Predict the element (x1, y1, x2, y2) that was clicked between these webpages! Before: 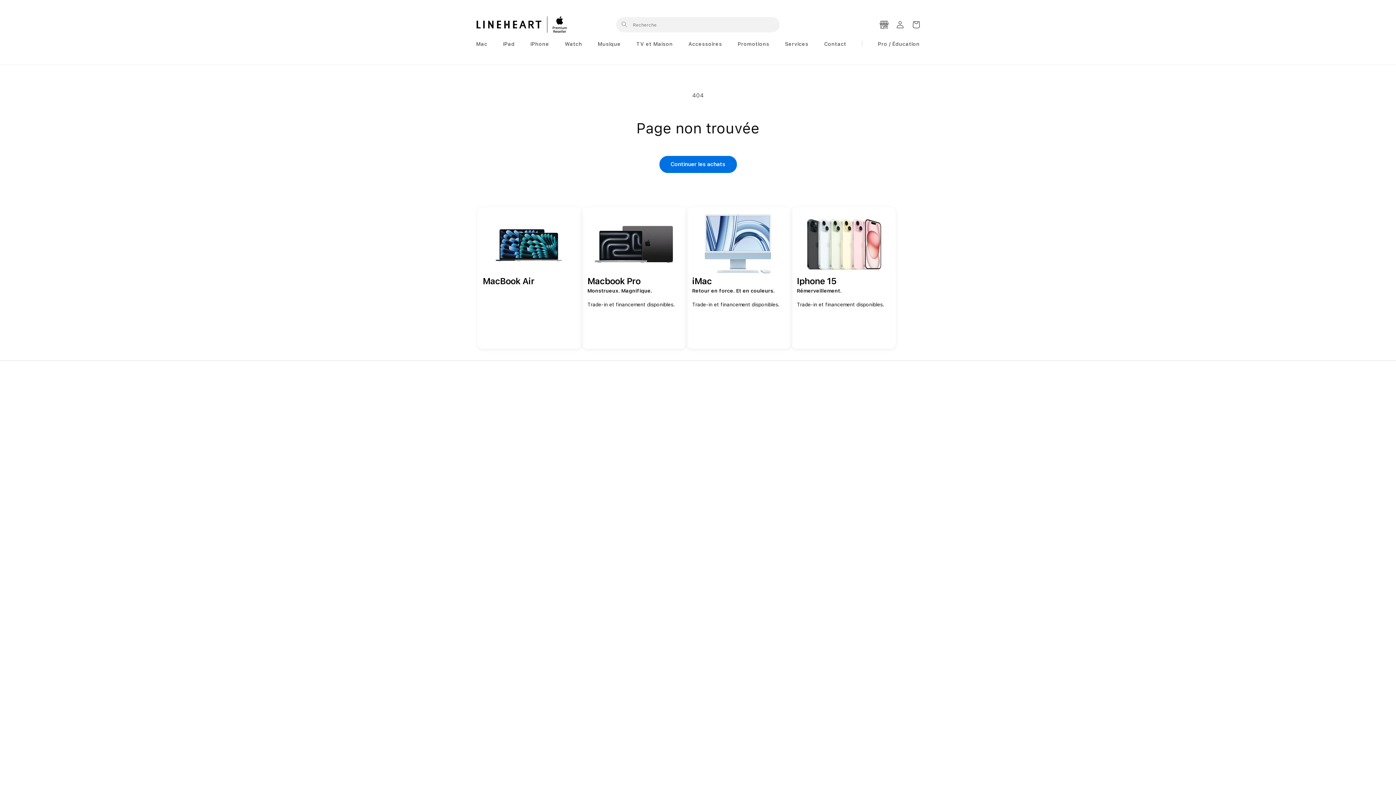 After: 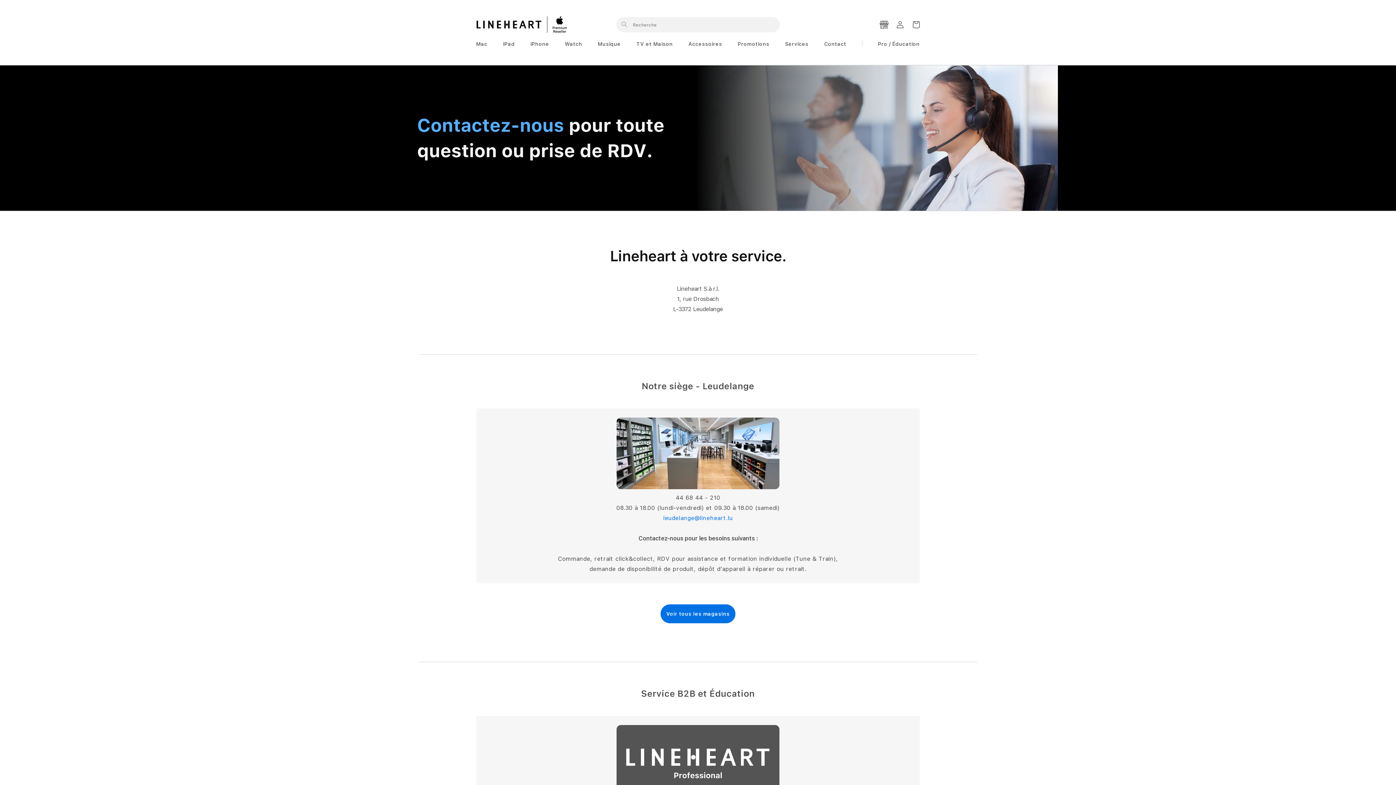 Action: bbox: (819, 36, 846, 51) label: Contact